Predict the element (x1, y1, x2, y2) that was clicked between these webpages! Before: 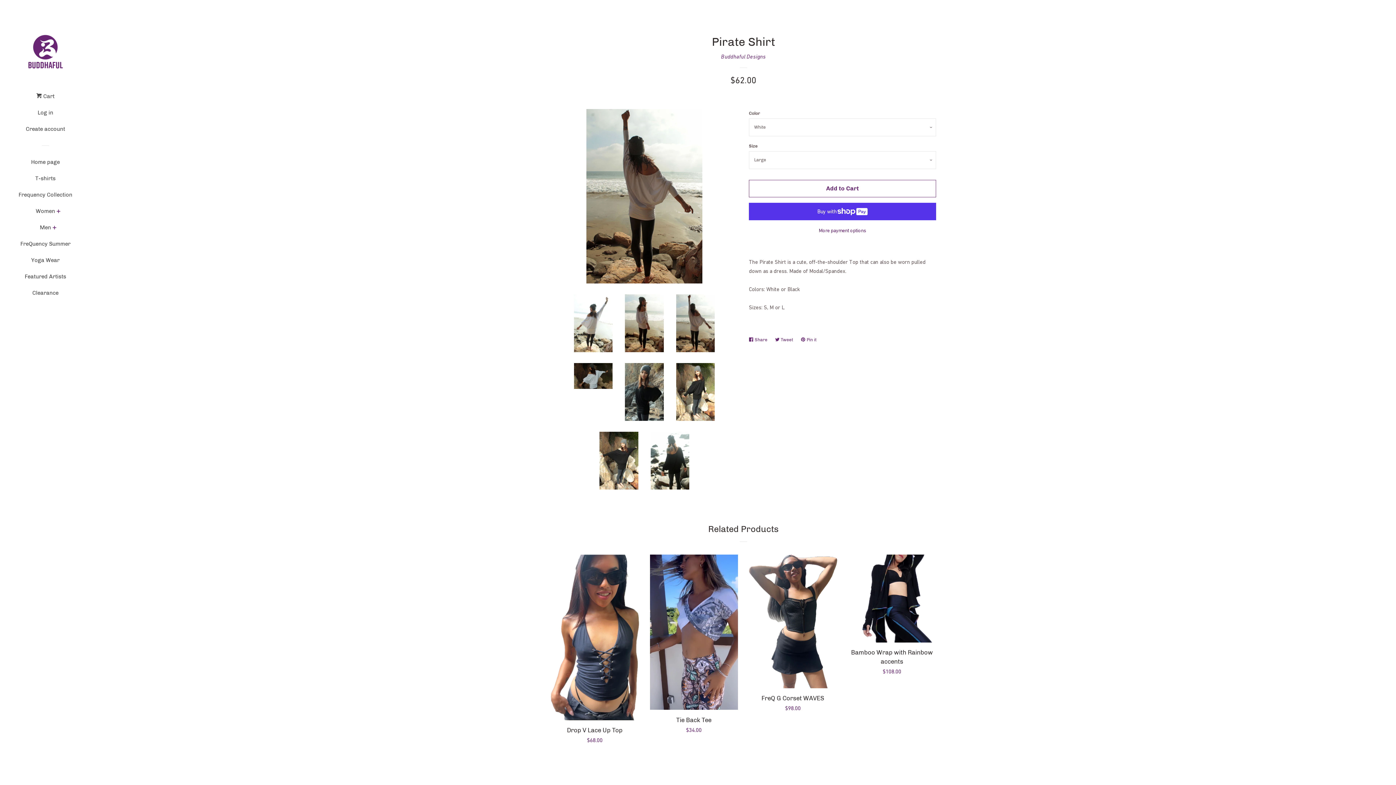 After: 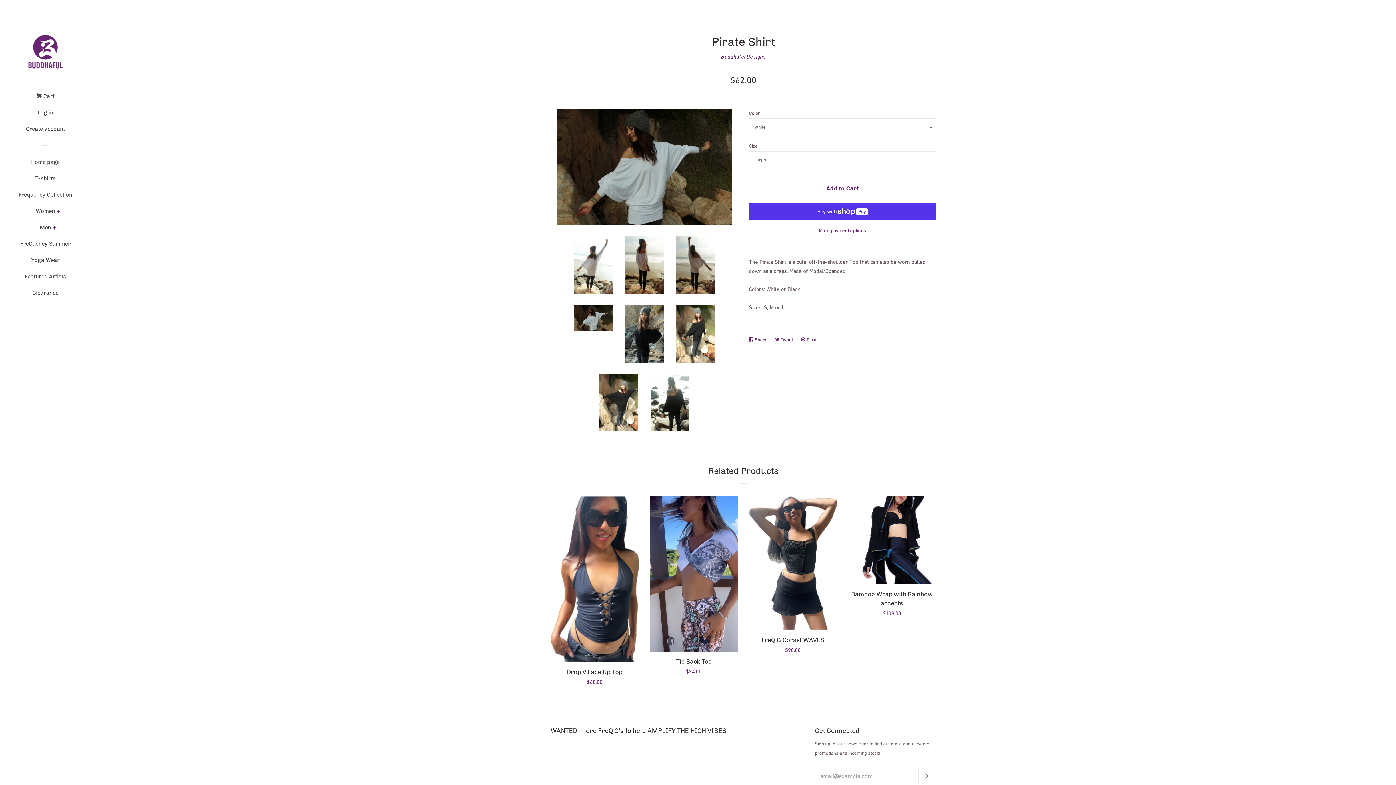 Action: bbox: (574, 363, 612, 389)